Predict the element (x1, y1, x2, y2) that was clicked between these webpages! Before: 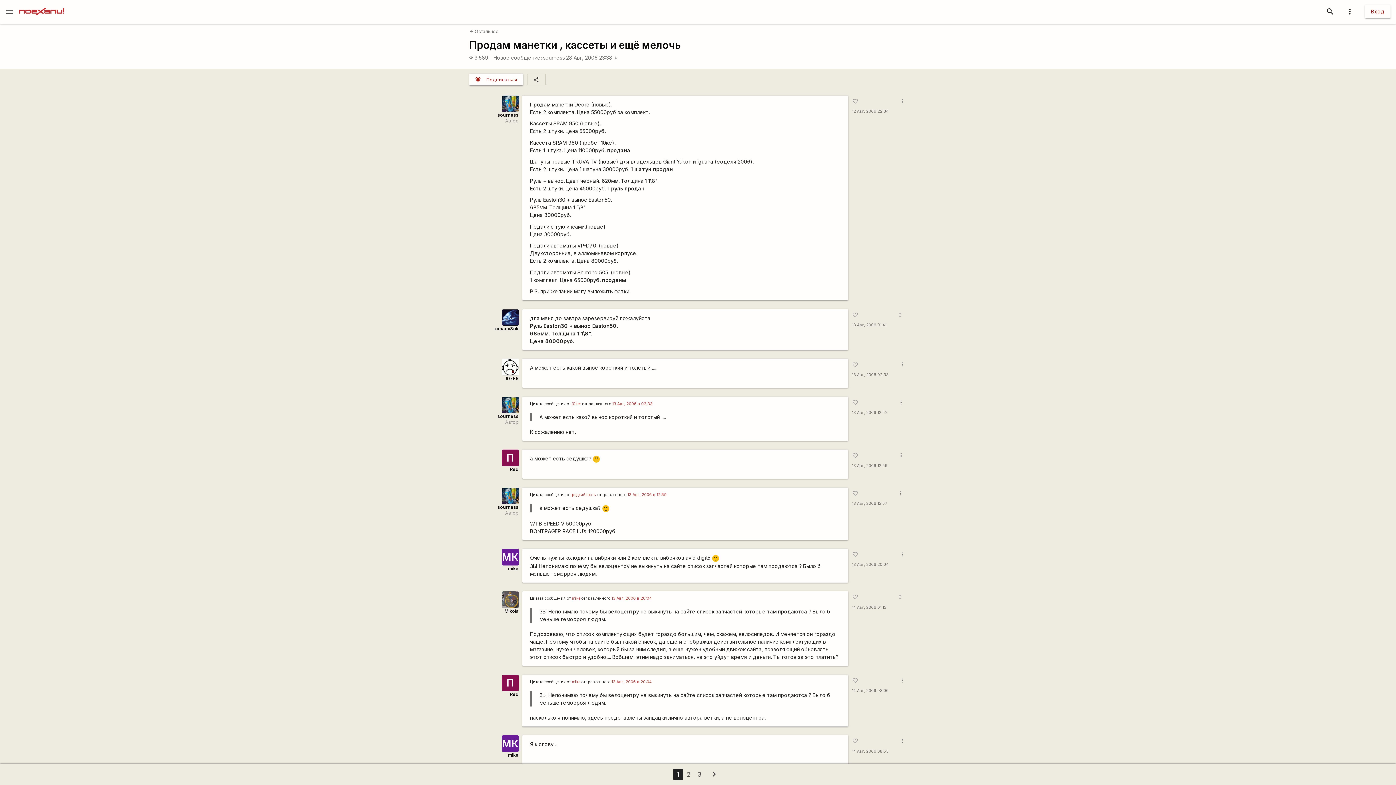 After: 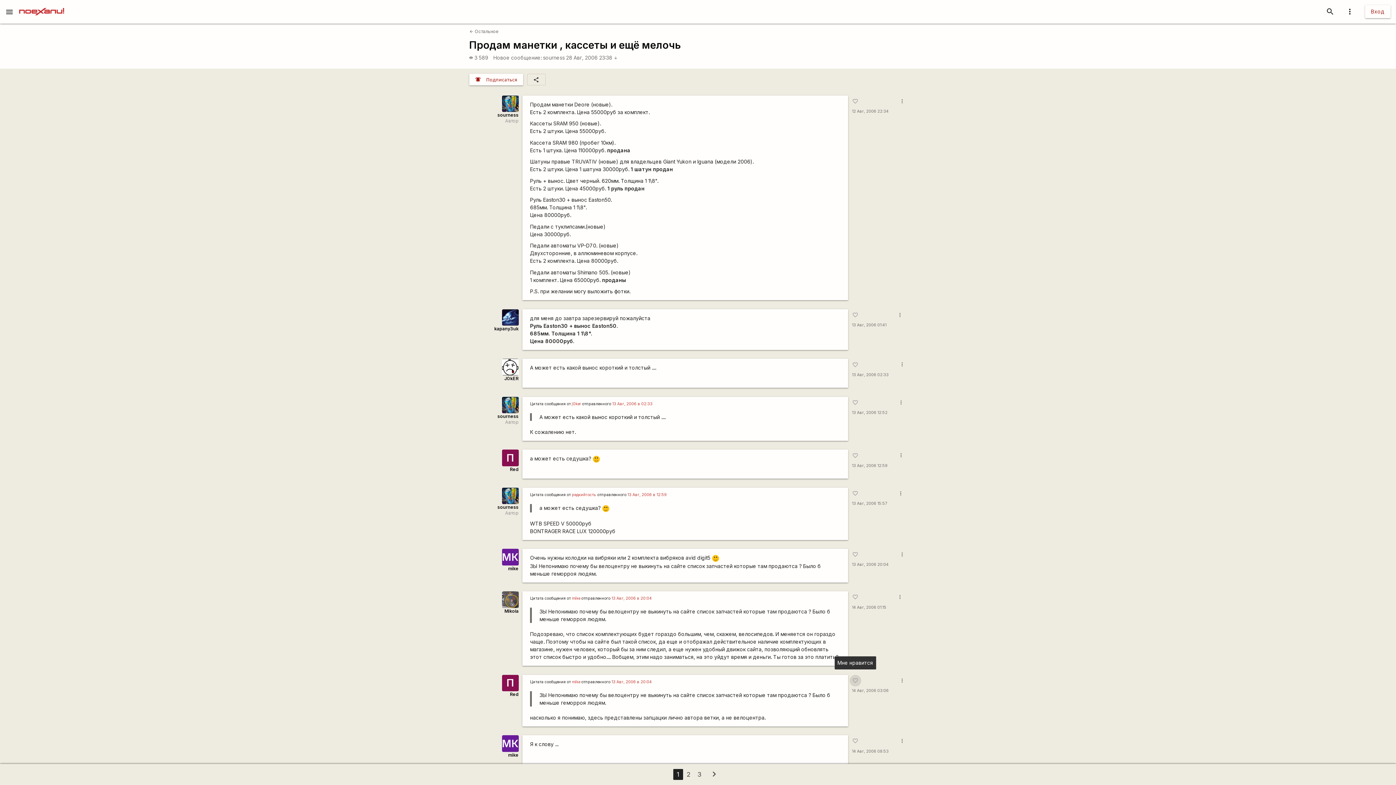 Action: label: favorite_border bbox: (849, 675, 861, 686)